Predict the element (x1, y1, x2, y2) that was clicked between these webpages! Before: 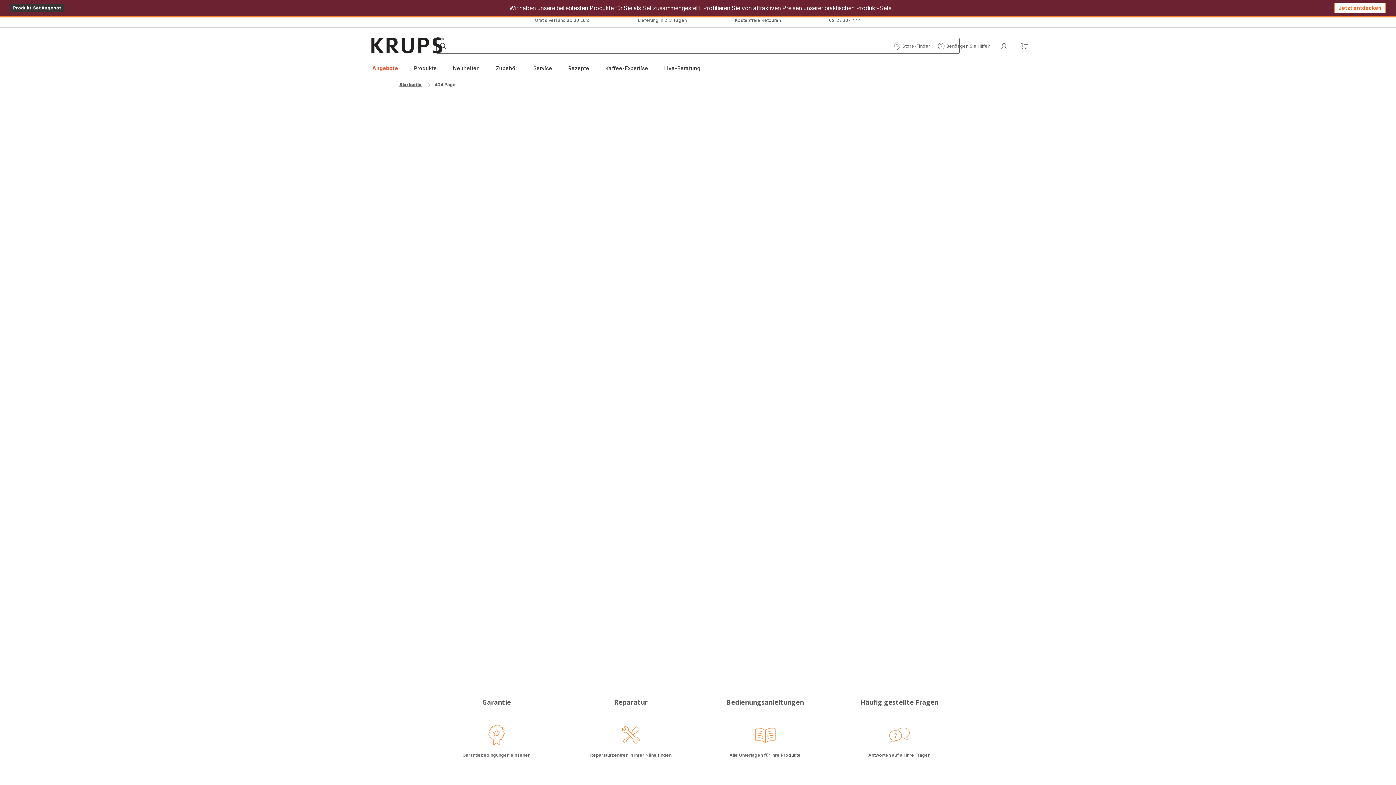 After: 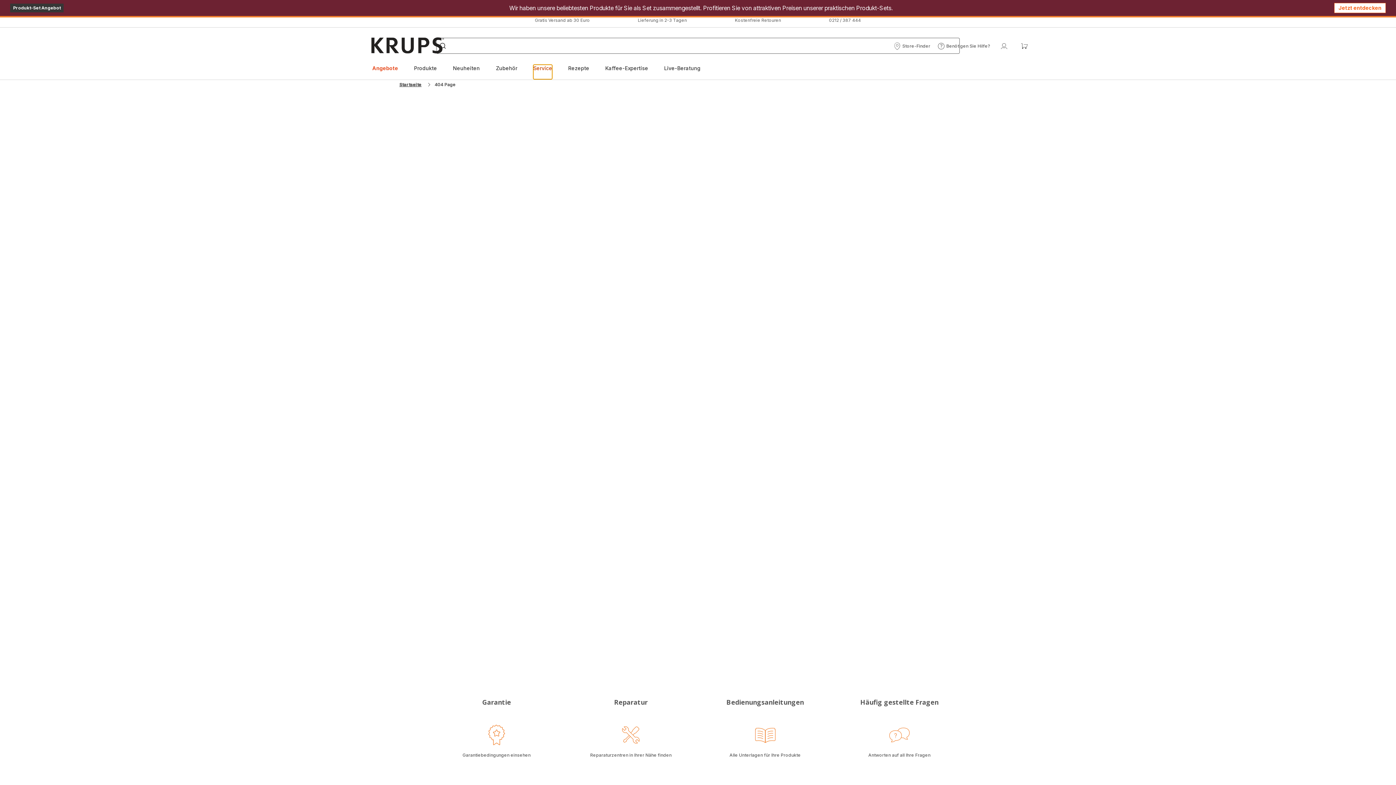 Action: label: Service bbox: (533, 64, 552, 79)